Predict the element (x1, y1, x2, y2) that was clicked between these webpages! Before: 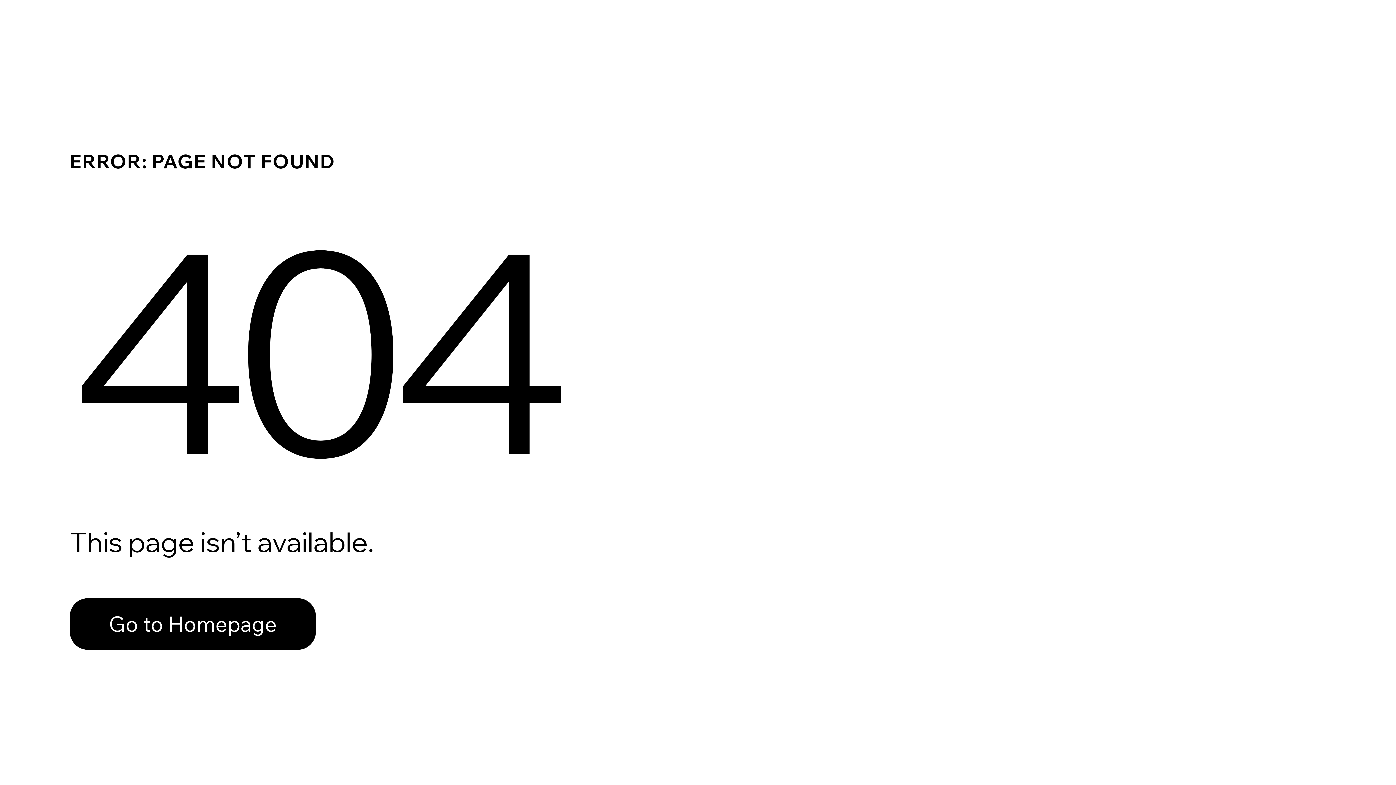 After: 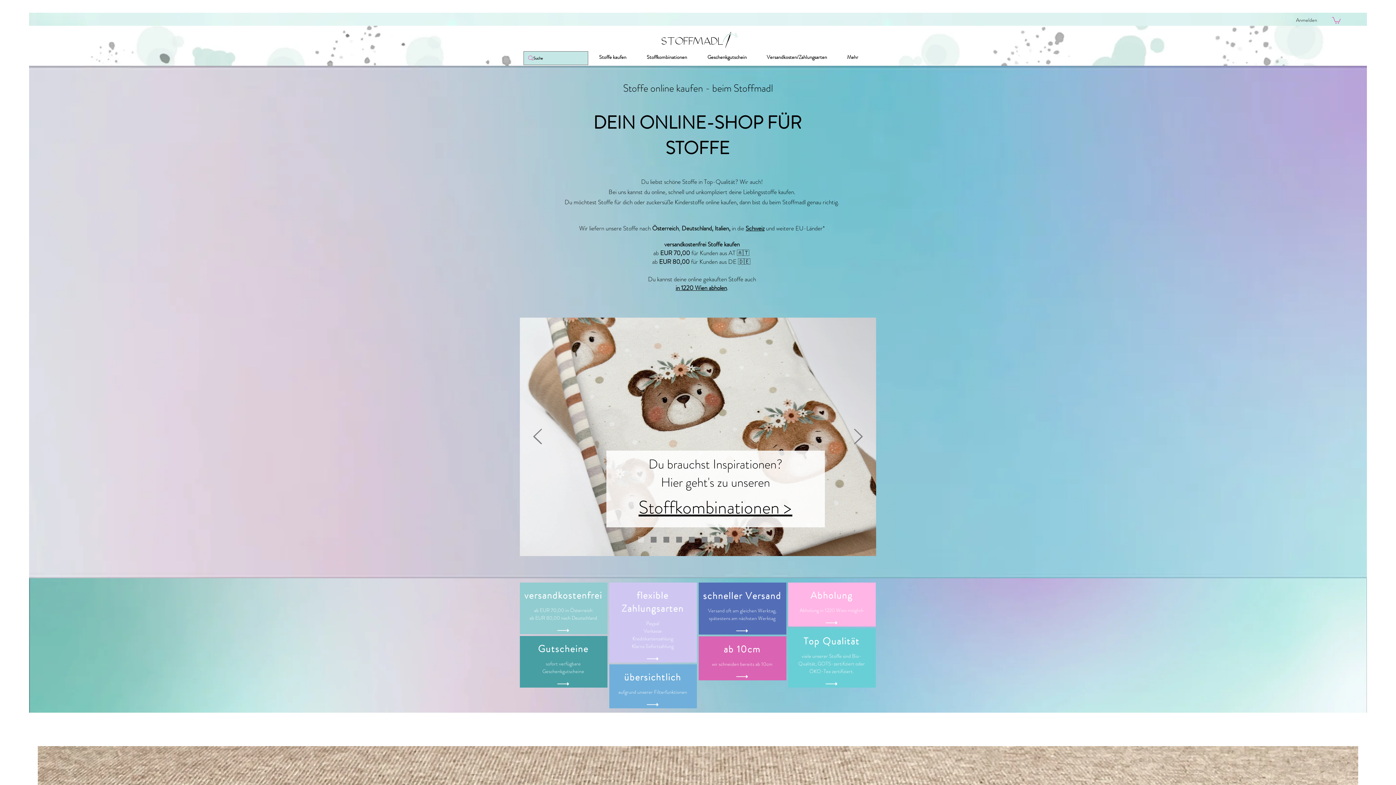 Action: label: Go to Homepage bbox: (69, 582, 768, 659)